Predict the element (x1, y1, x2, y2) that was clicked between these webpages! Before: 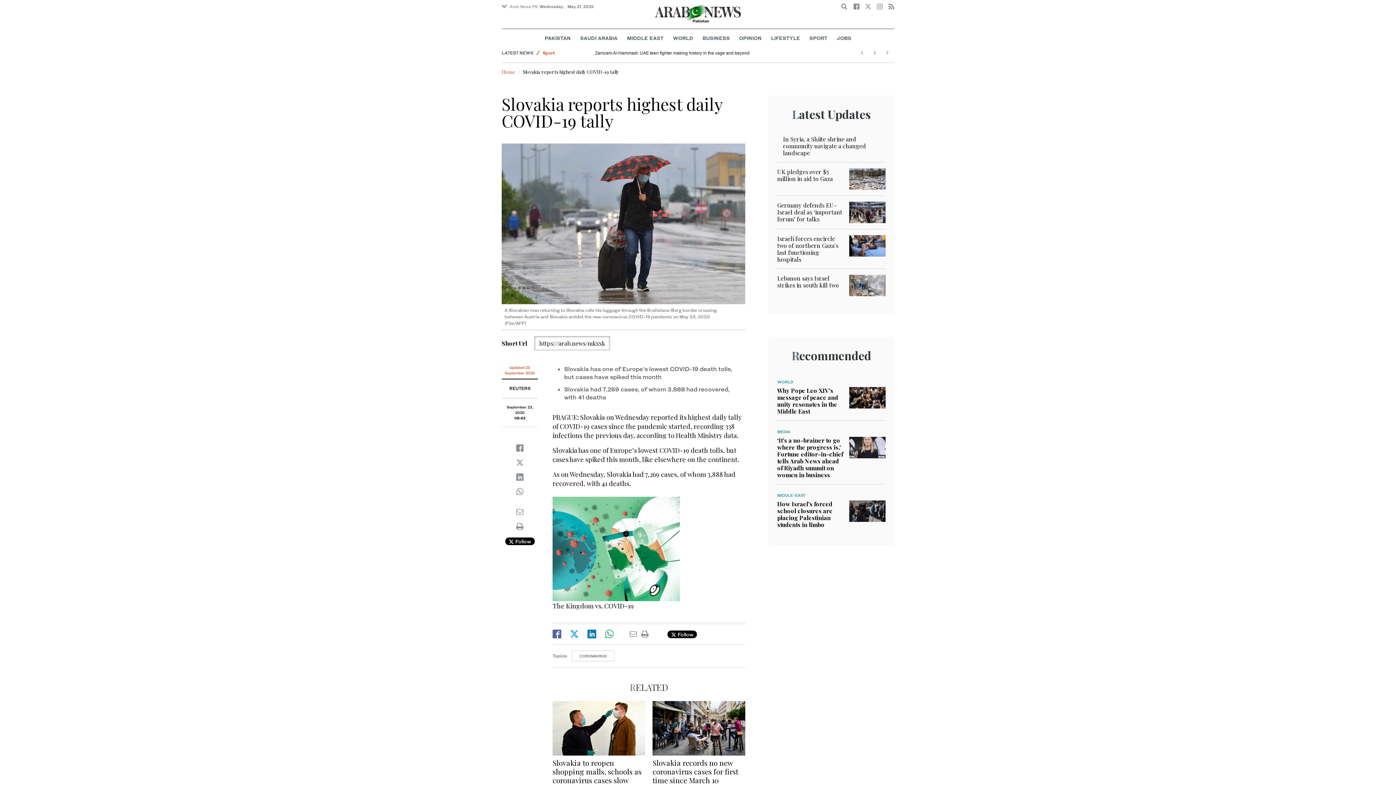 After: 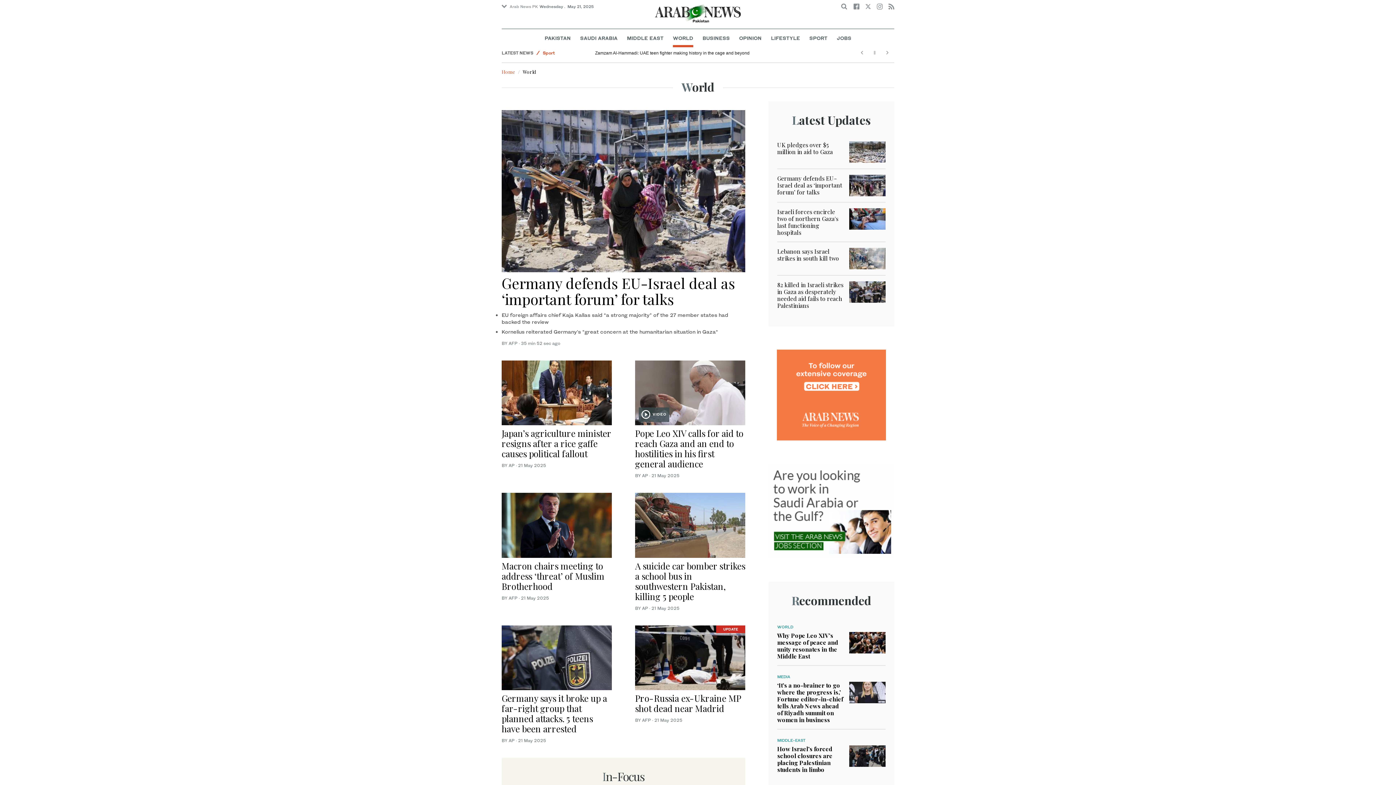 Action: label: WORLD bbox: (673, 29, 693, 47)